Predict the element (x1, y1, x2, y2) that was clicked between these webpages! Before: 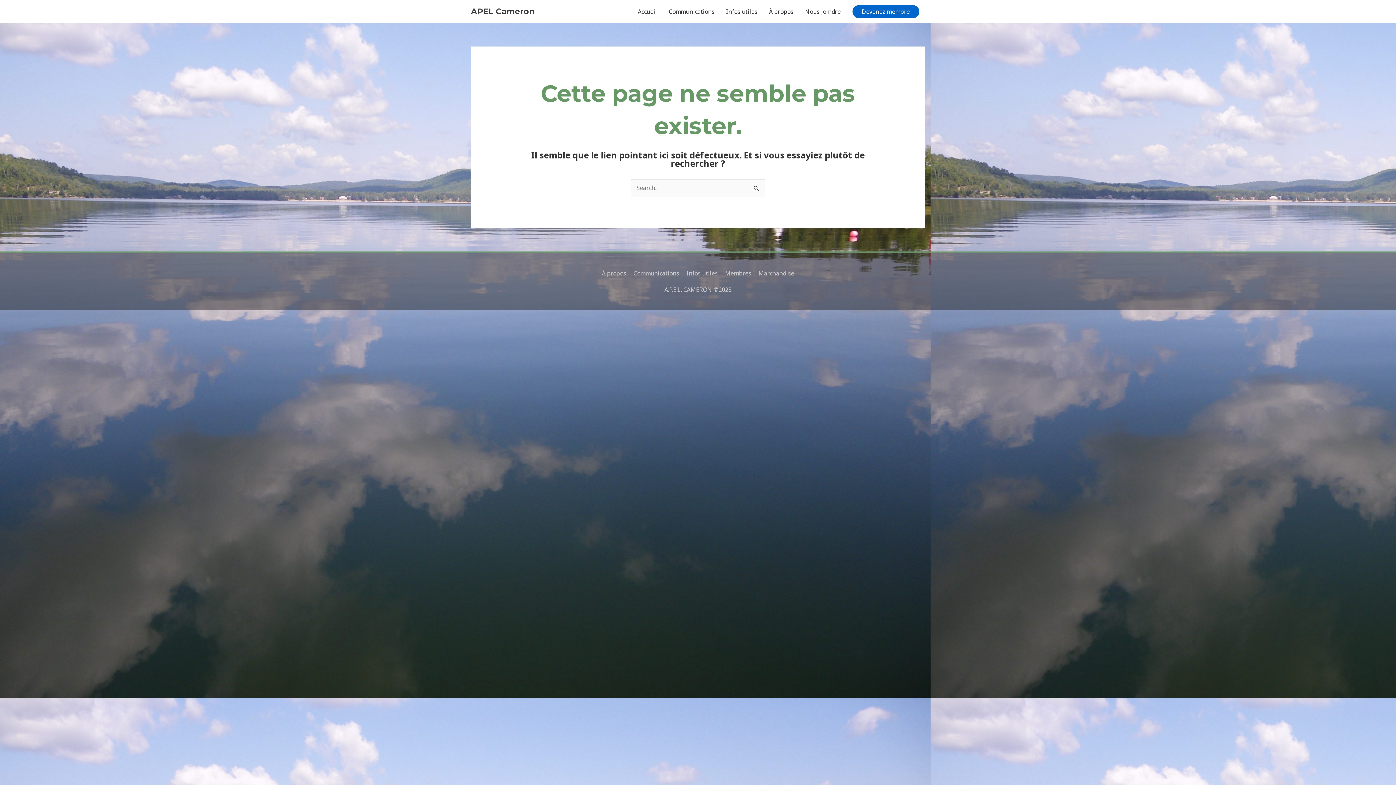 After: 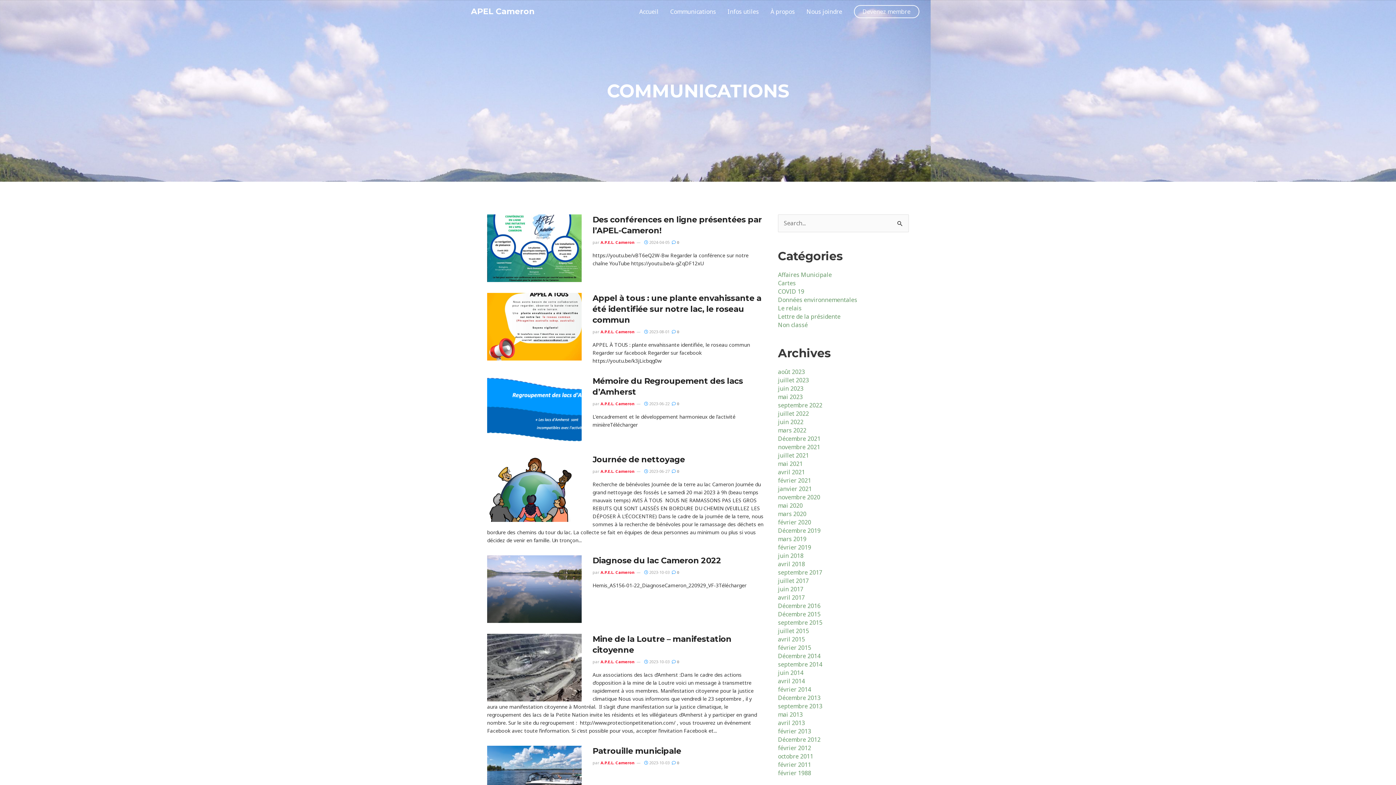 Action: bbox: (663, 0, 720, 23) label: Communications